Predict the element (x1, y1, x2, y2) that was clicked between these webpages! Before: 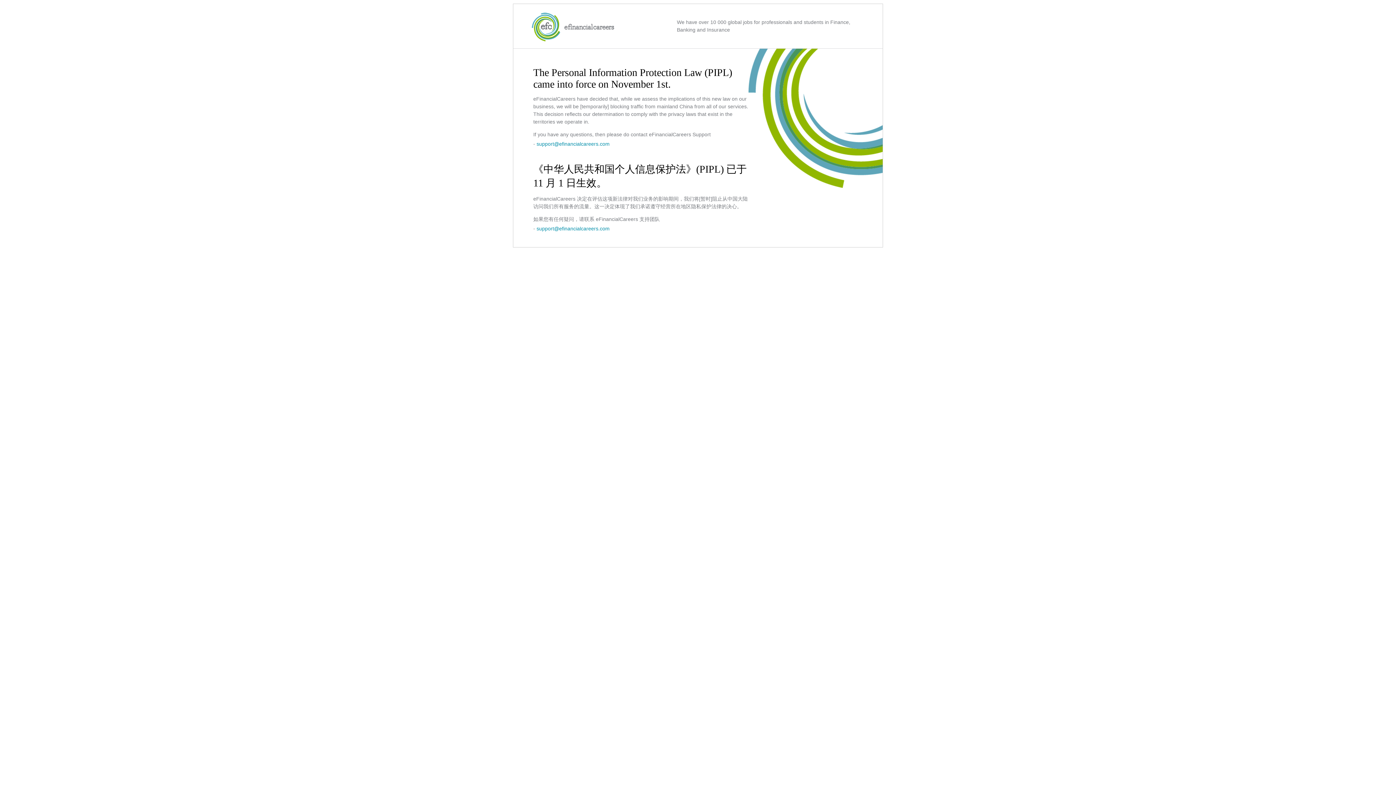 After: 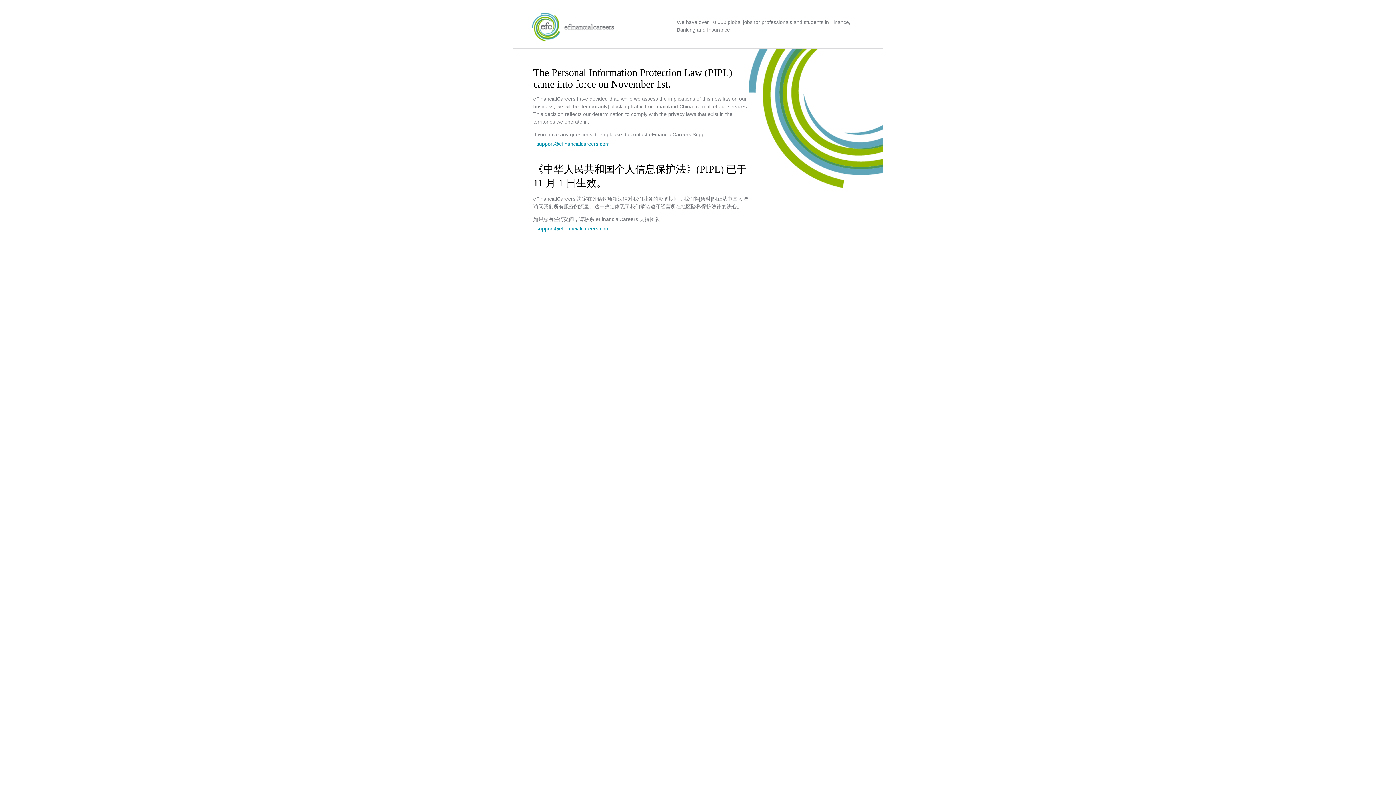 Action: bbox: (536, 141, 609, 146) label: support@efinancialcareers.com